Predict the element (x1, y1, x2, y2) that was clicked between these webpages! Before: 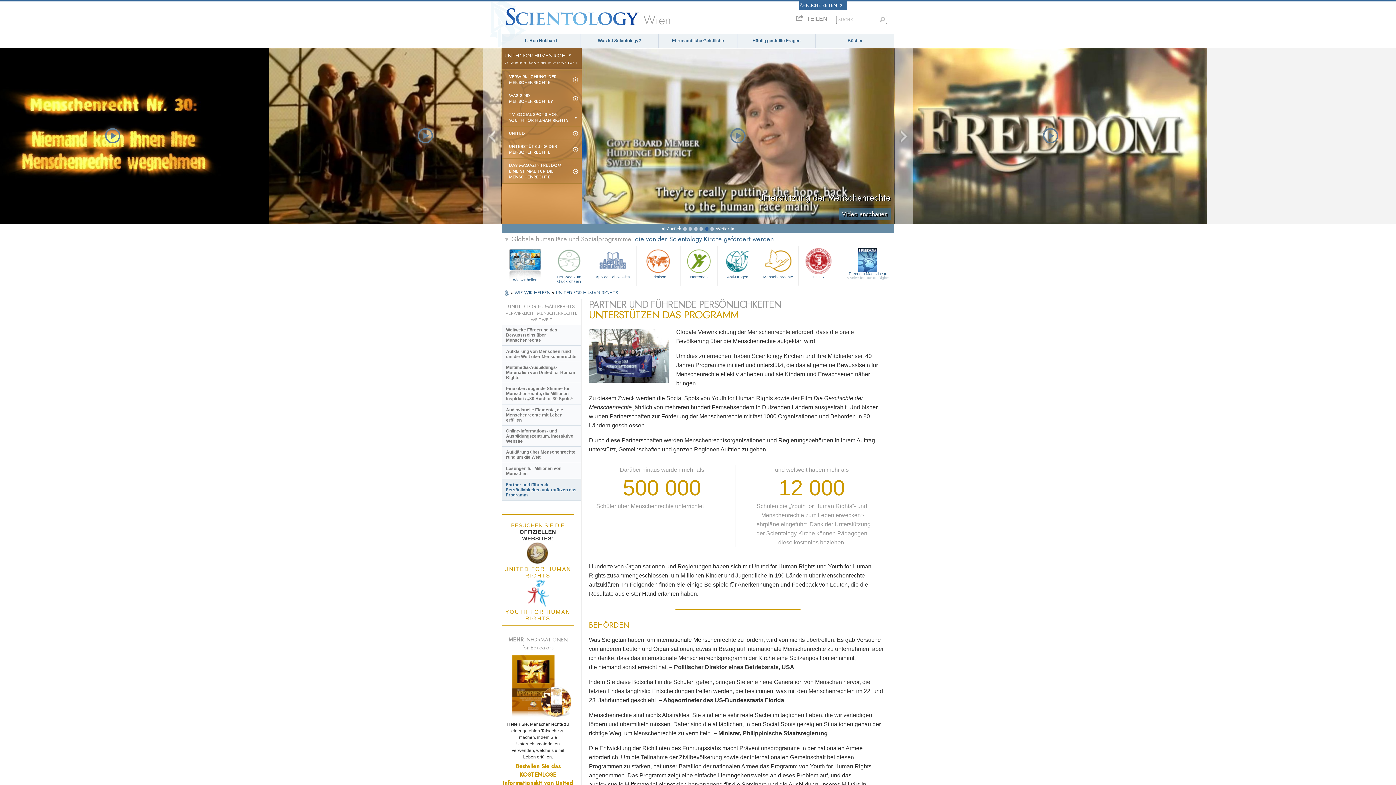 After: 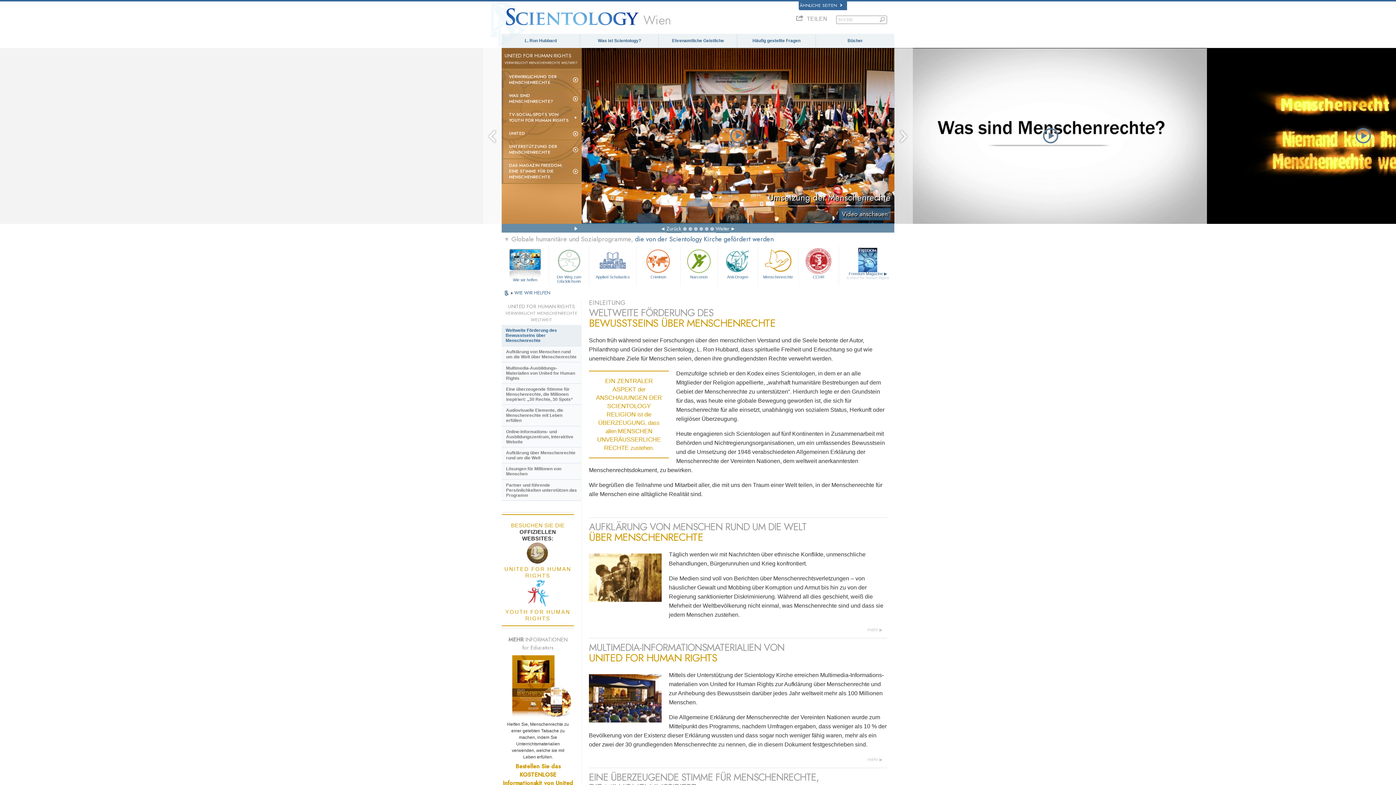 Action: bbox: (556, 289, 618, 296) label: UNITED FOR HUMAN RIGHTS